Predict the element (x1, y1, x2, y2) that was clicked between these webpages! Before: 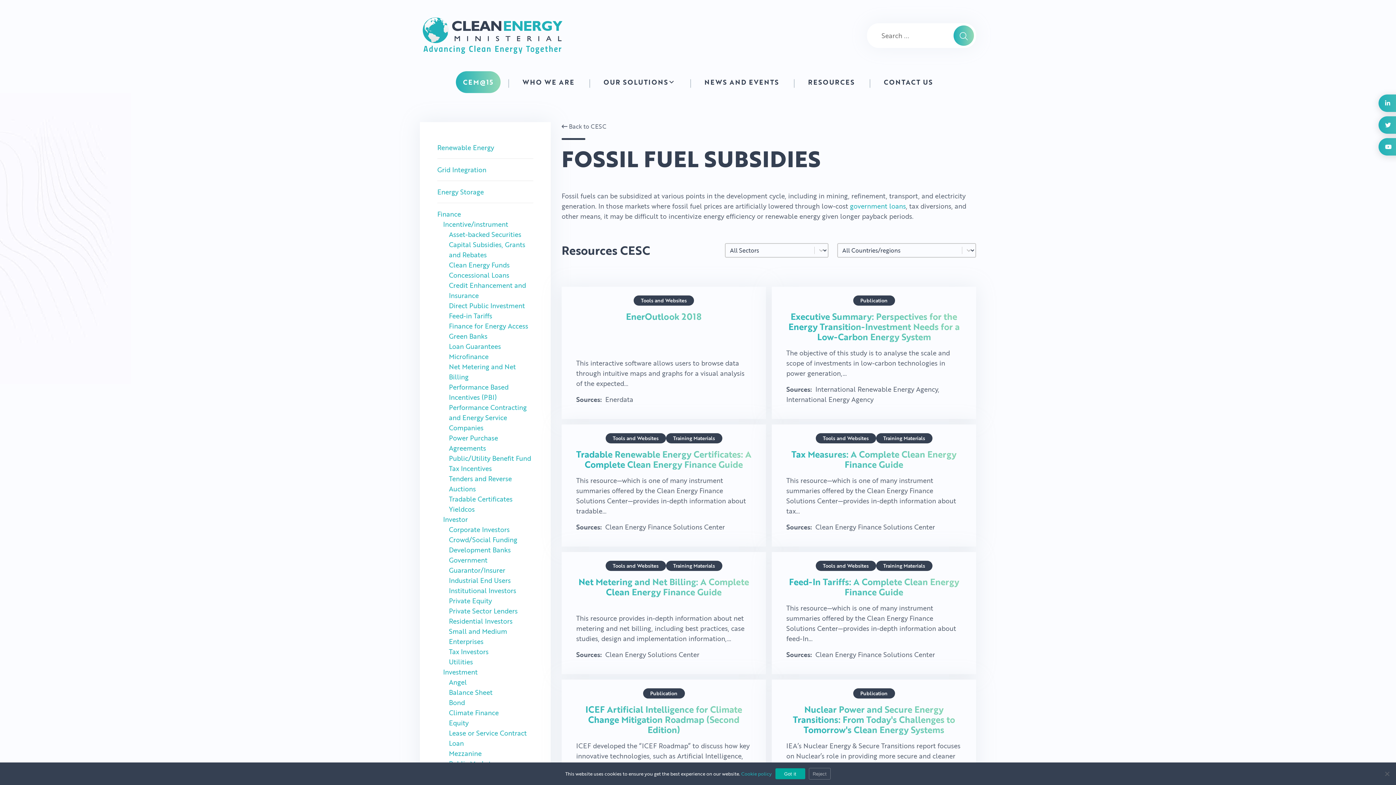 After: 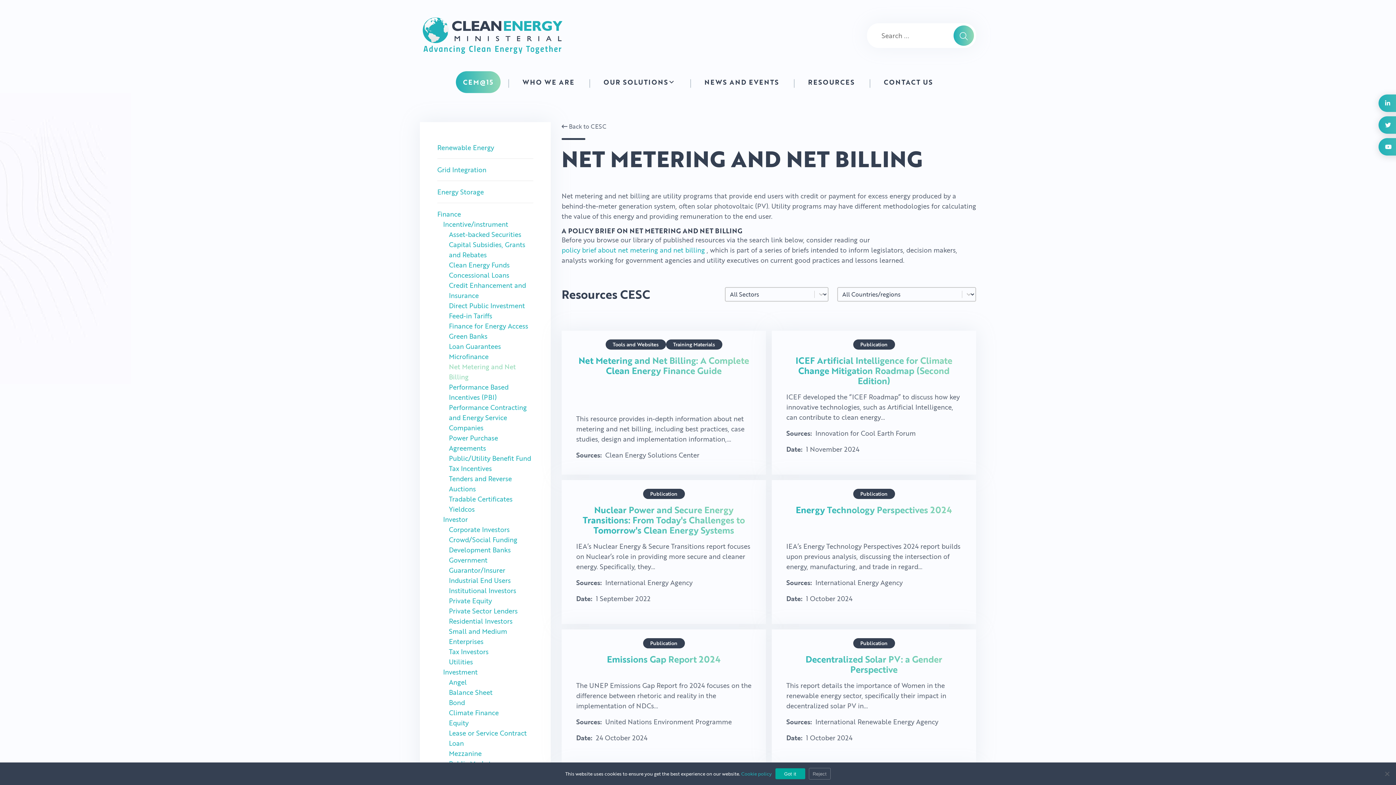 Action: label: Net Metering and Net Billing bbox: (449, 361, 533, 382)